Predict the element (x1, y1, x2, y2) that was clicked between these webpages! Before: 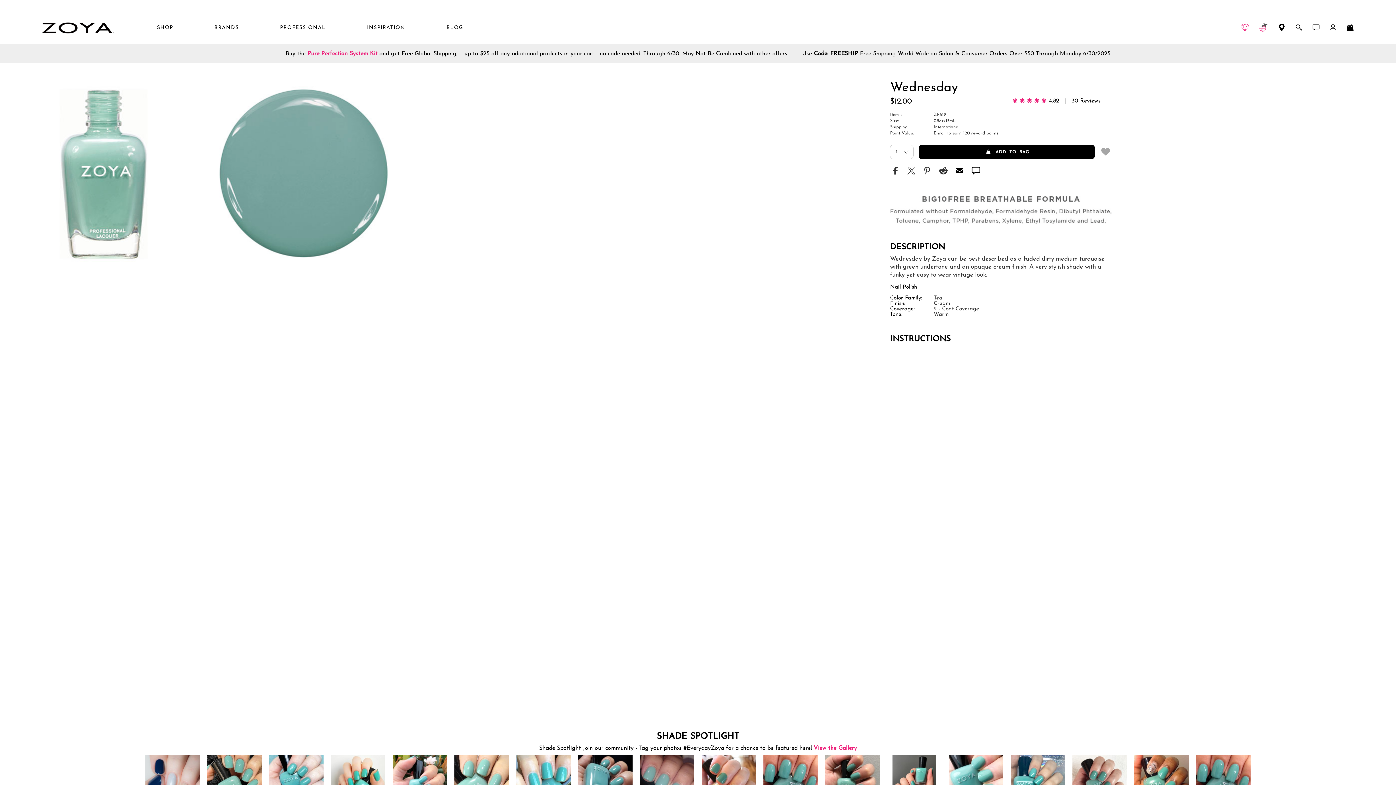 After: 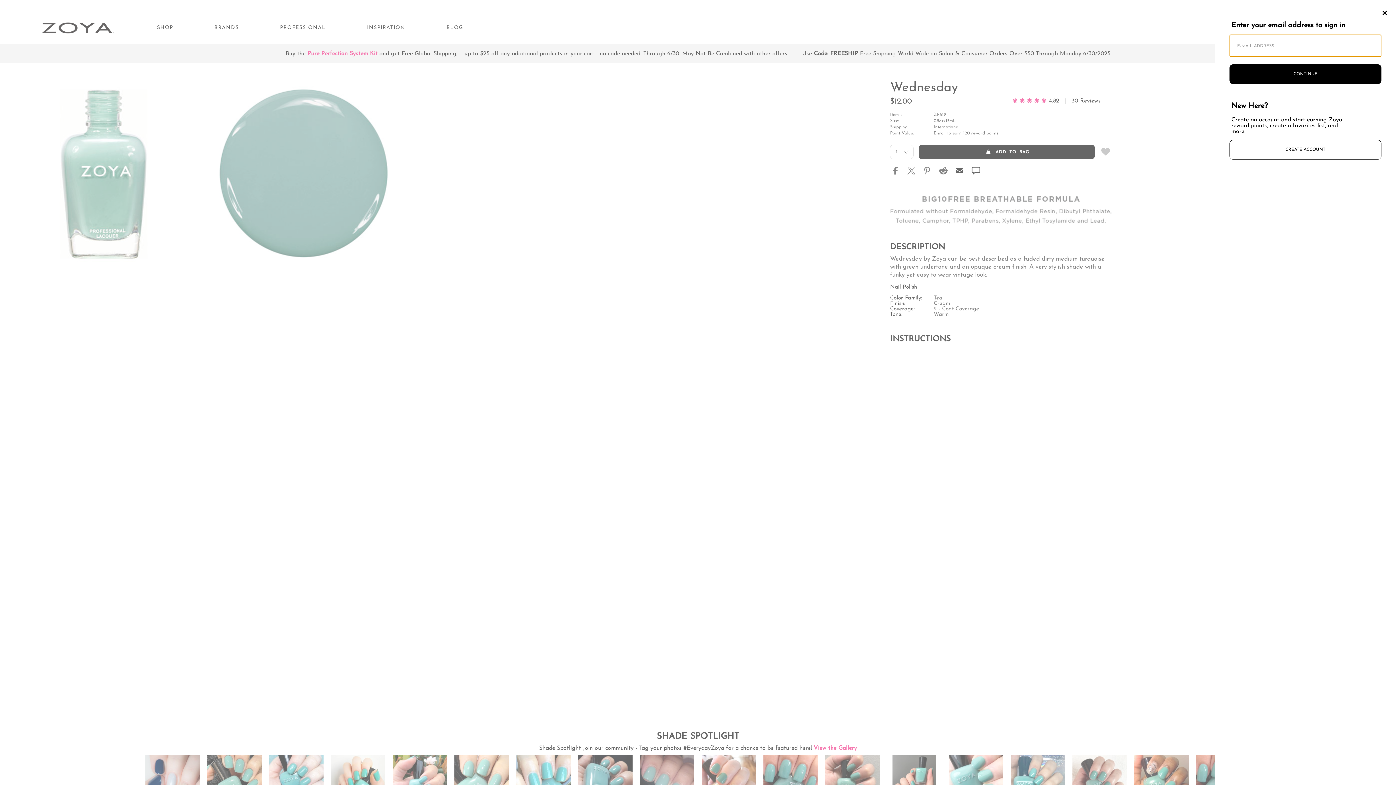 Action: label: Account Menu bbox: (1329, 23, 1337, 32)